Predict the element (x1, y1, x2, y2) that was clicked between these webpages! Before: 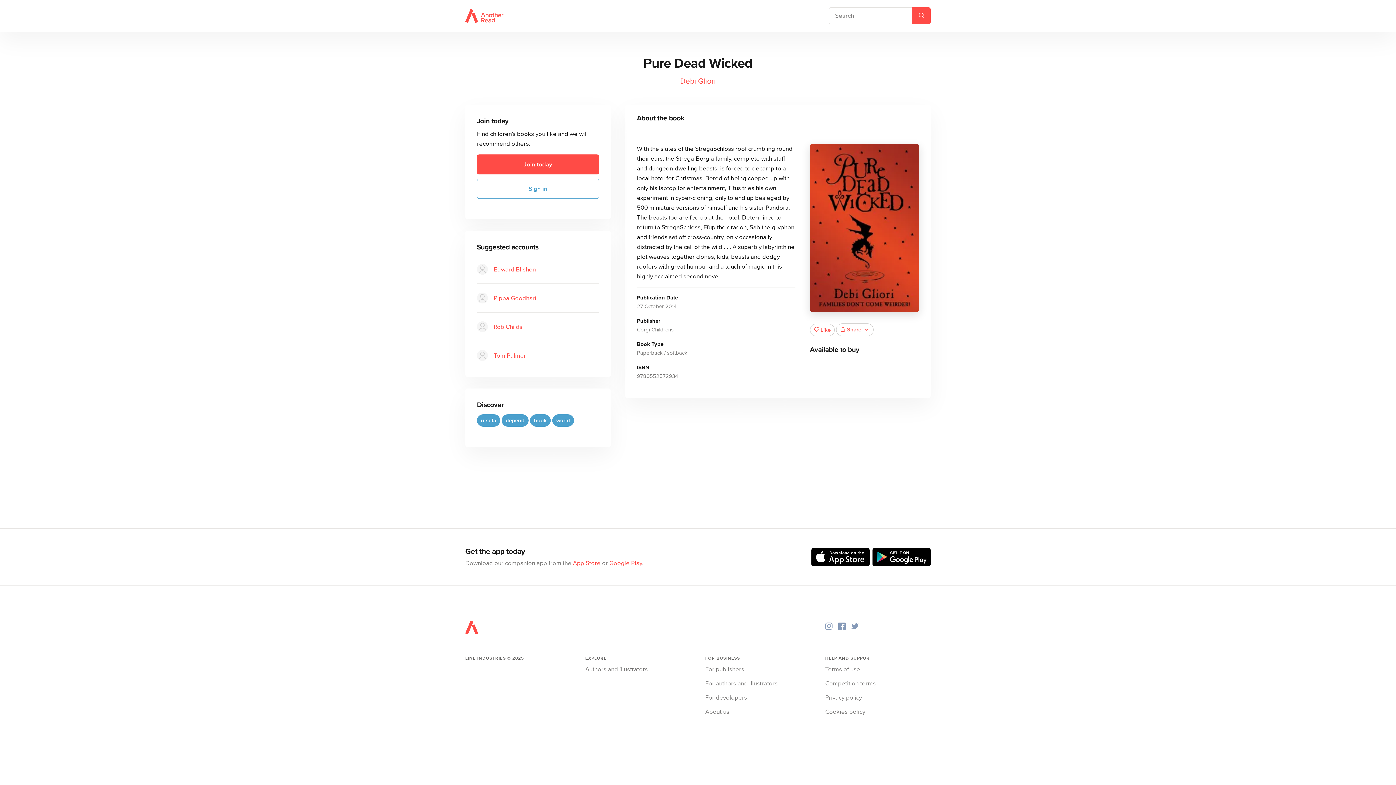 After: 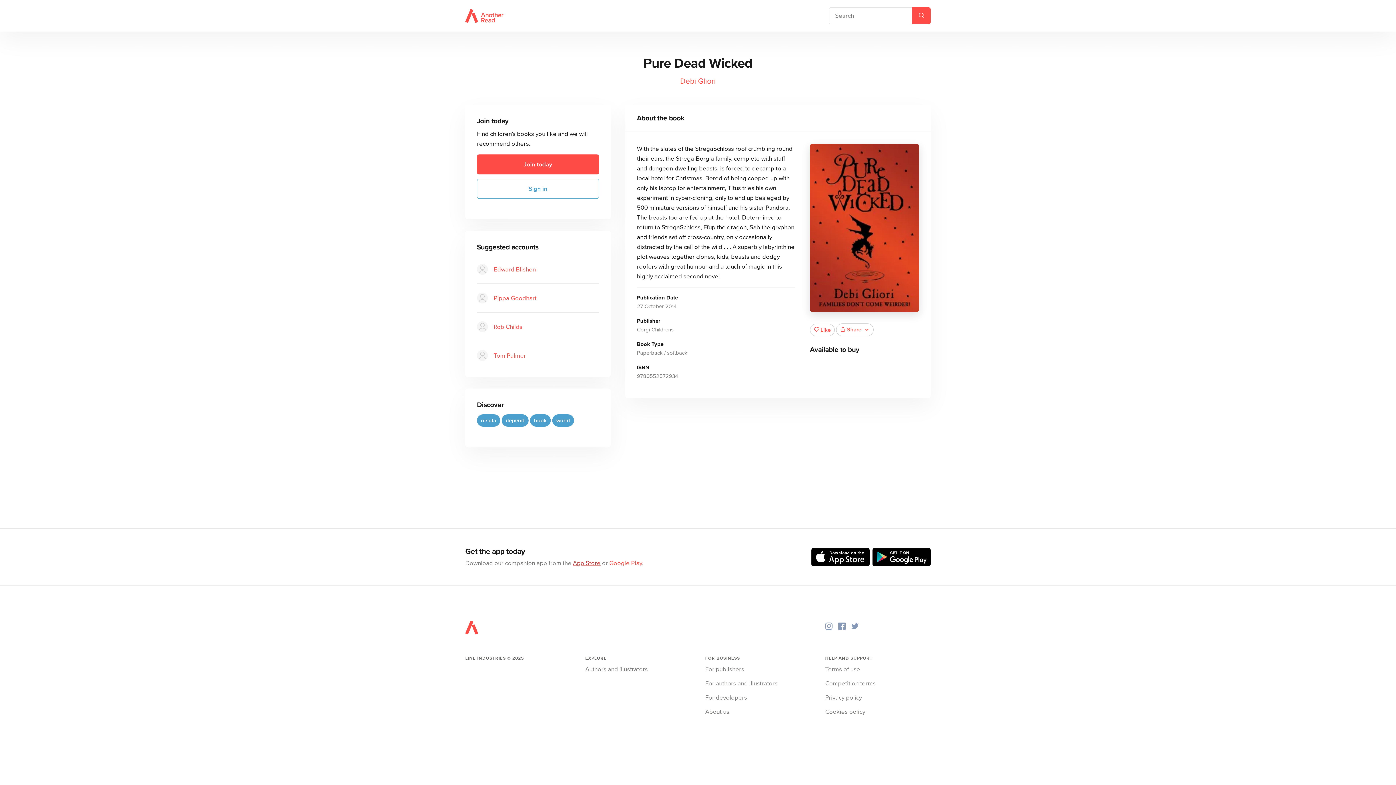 Action: bbox: (573, 559, 600, 567) label: App Store